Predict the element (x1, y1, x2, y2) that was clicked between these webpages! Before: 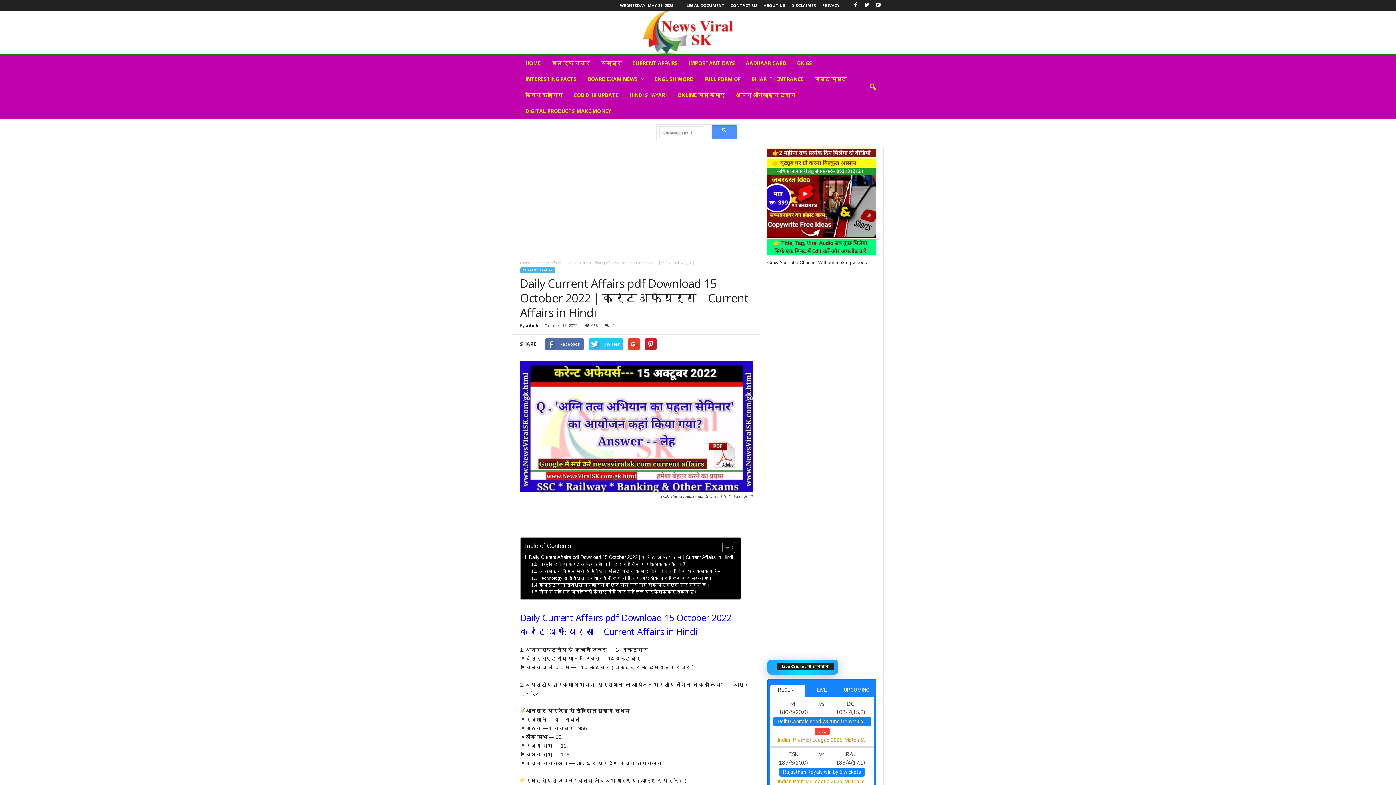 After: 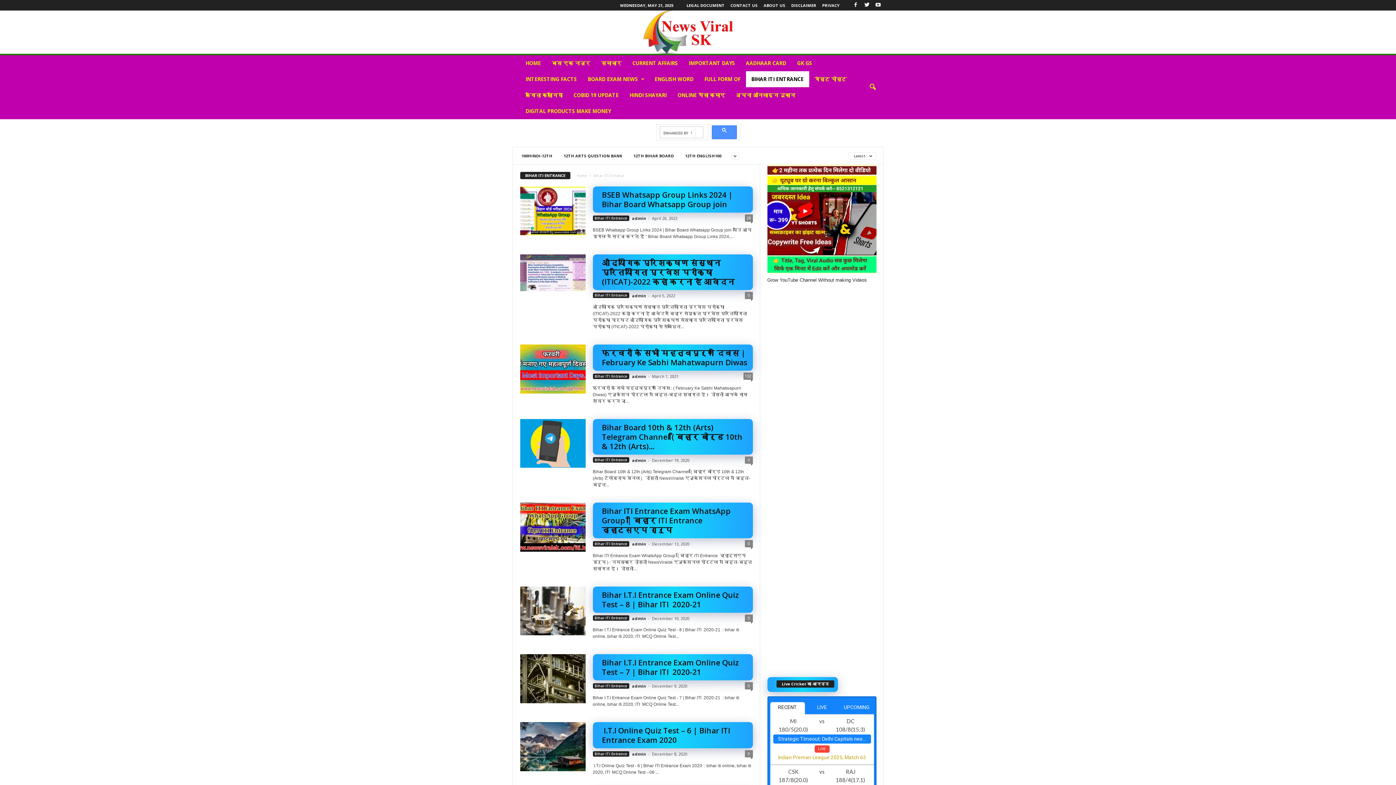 Action: label: BIHAR ITI ENTRANCE bbox: (746, 71, 809, 87)